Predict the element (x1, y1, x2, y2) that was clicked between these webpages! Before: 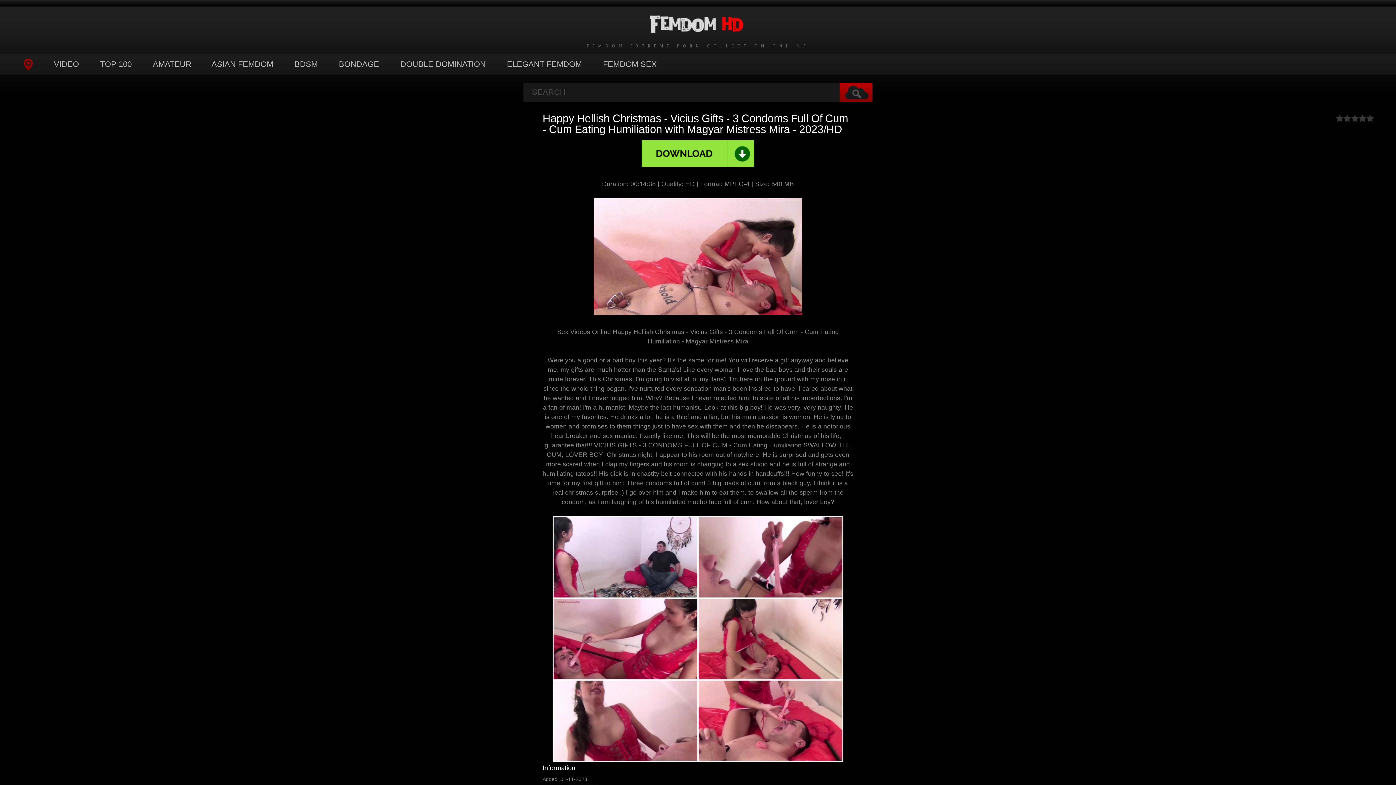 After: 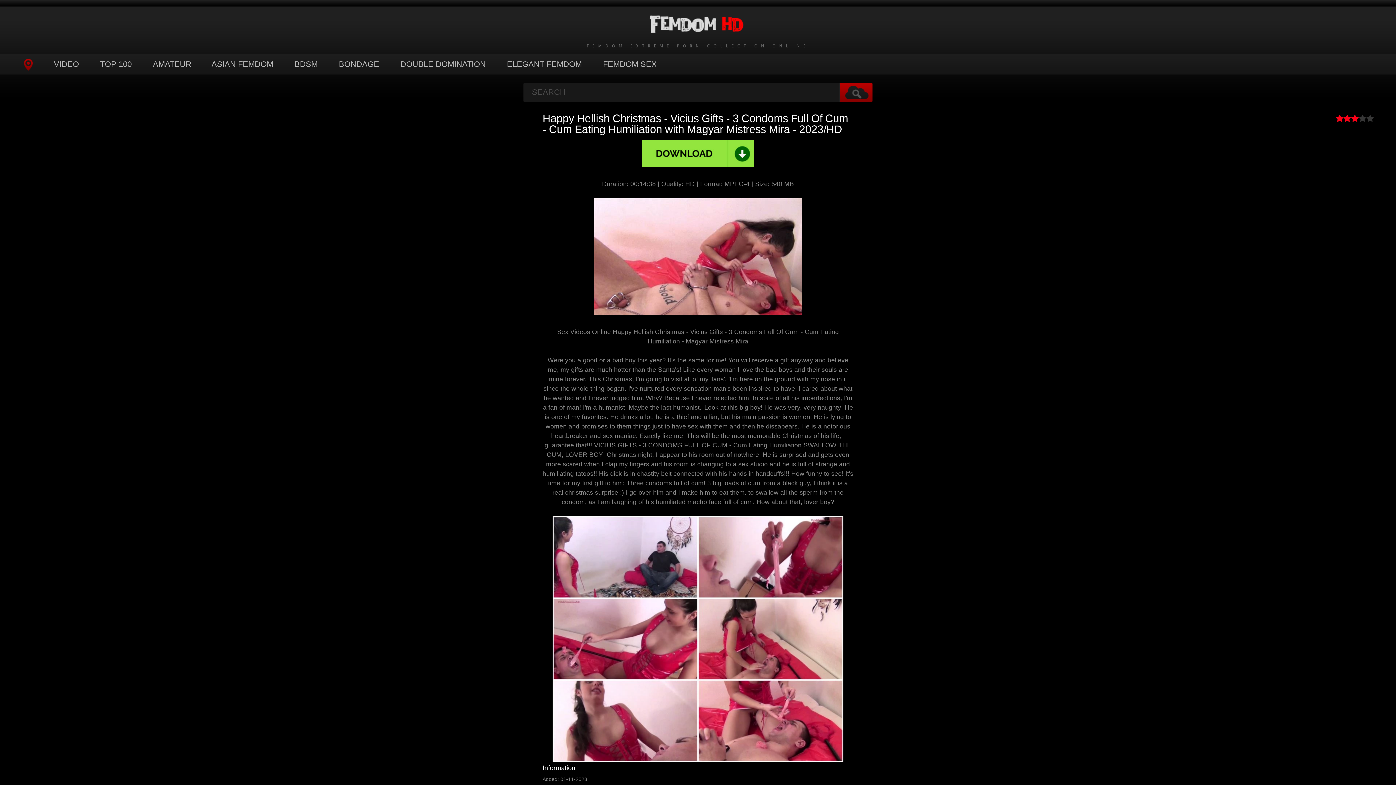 Action: label: 3 bbox: (1351, 114, 1358, 122)